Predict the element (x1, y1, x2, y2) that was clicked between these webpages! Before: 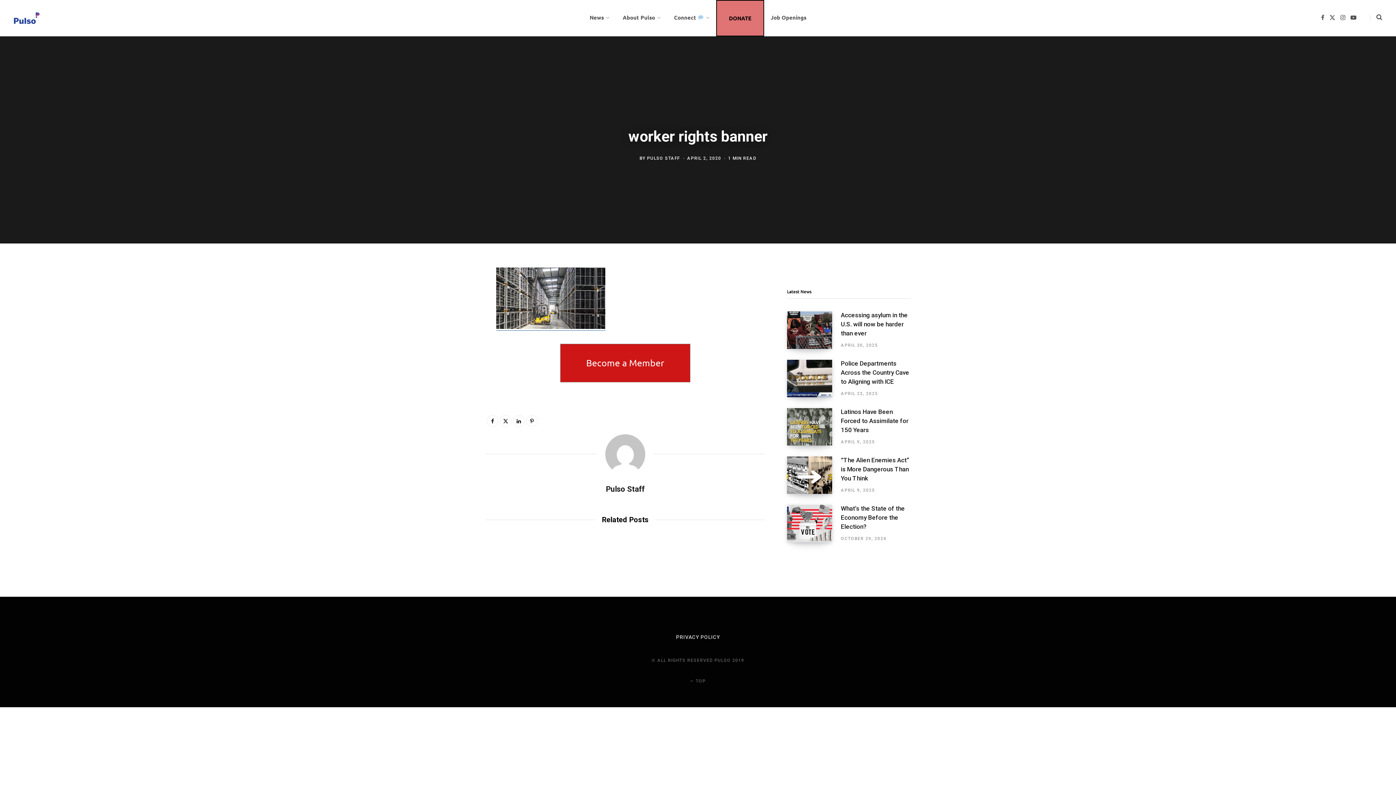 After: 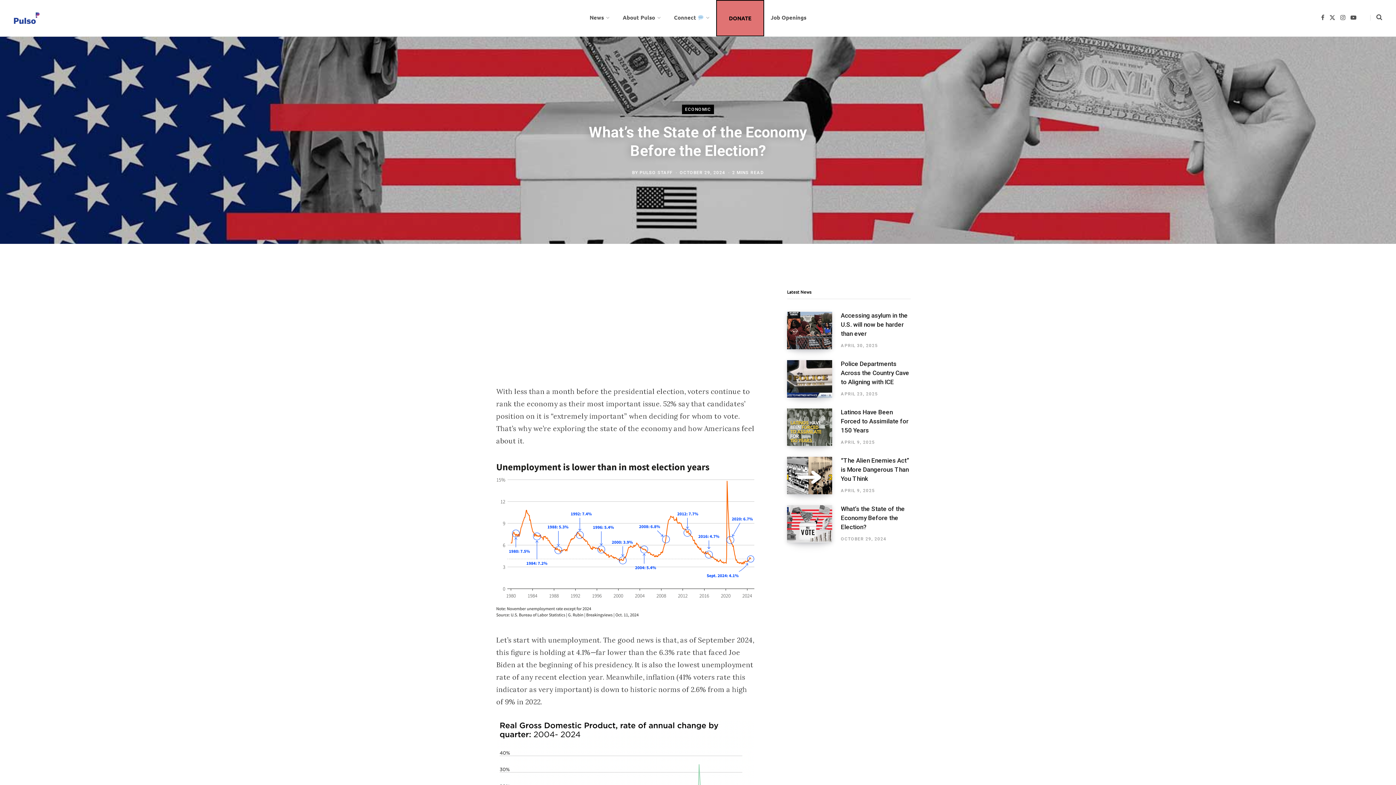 Action: bbox: (787, 505, 841, 542) label: What’s the State of the Economy Before the Election?